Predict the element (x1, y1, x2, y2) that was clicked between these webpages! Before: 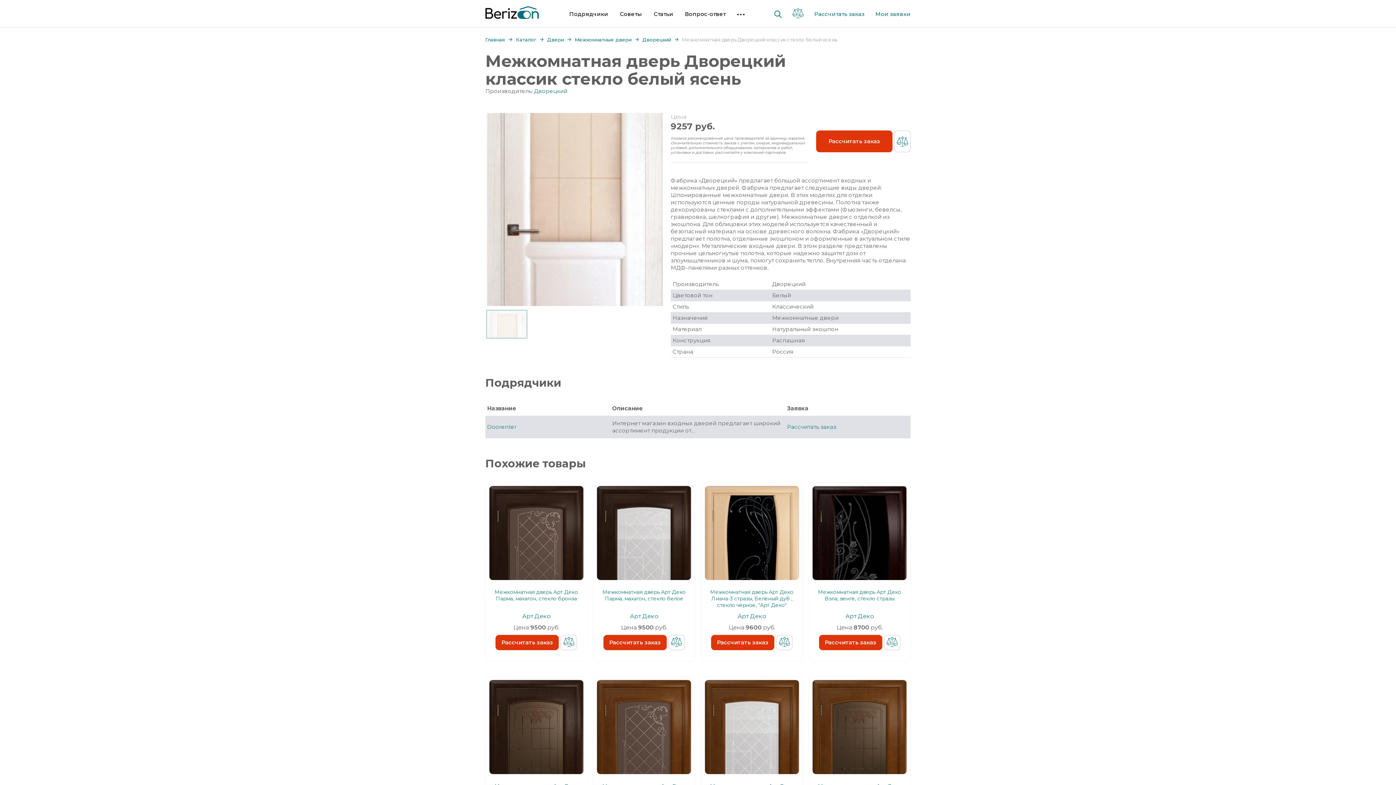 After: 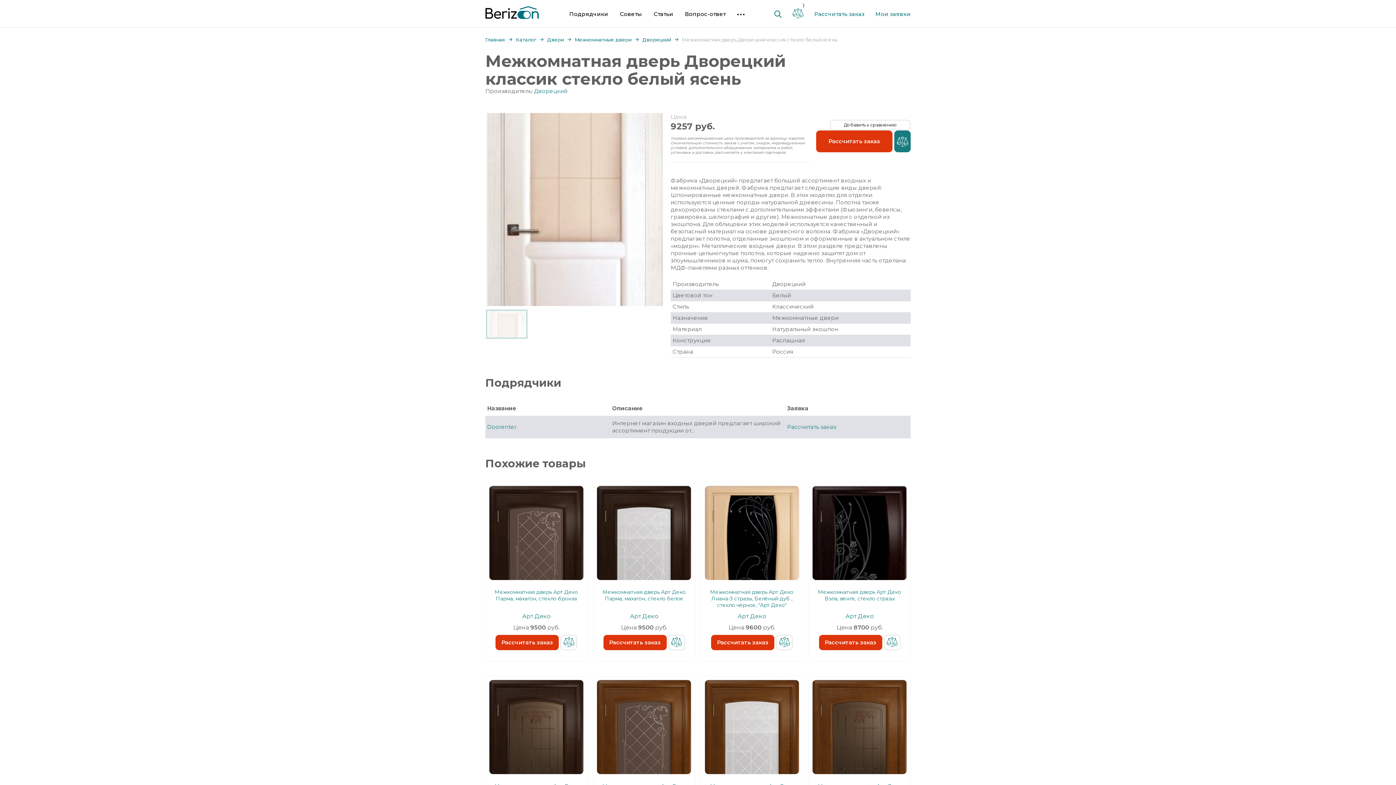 Action: bbox: (894, 130, 910, 152)